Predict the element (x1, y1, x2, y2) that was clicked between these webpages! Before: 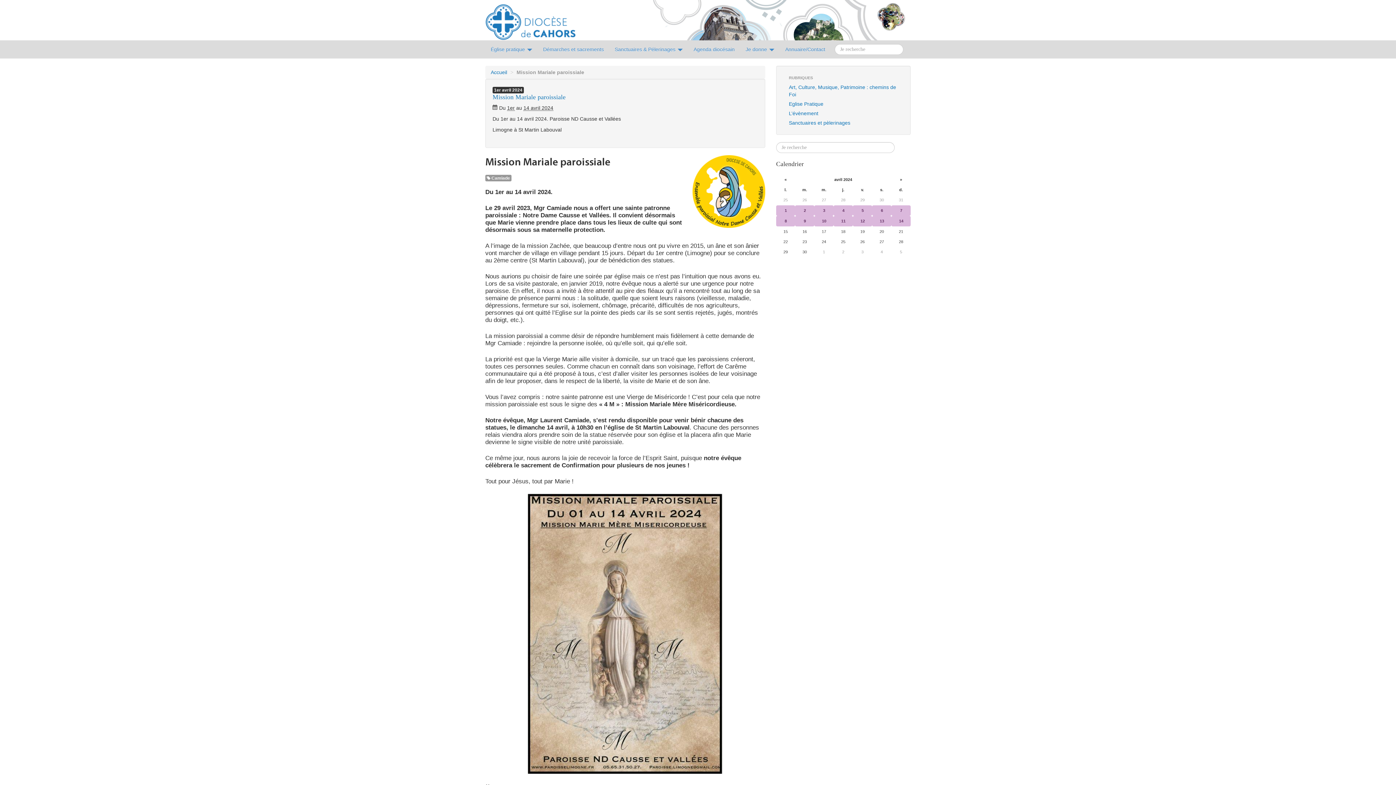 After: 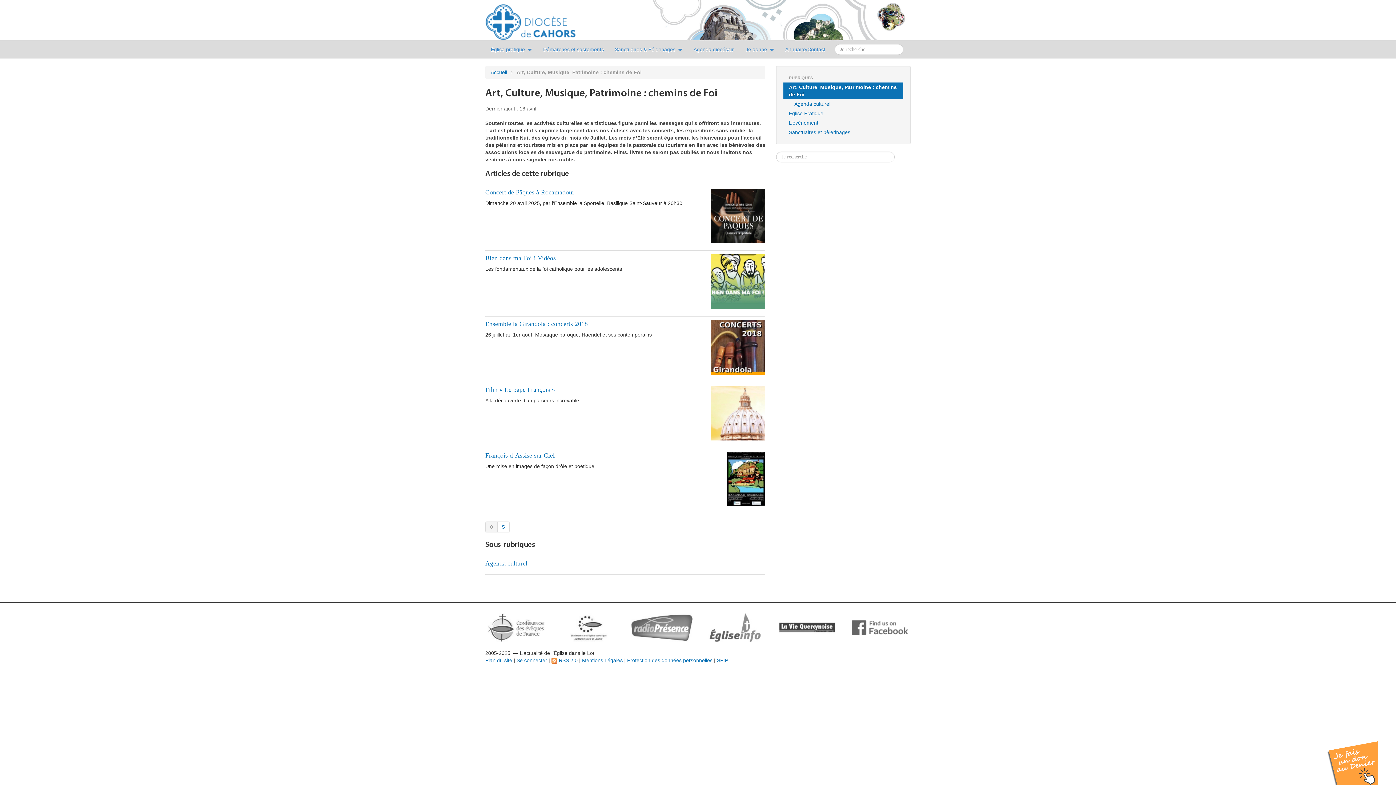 Action: bbox: (783, 82, 903, 99) label: Art, Culture, Musique, Patrimoine : chemins de Foi